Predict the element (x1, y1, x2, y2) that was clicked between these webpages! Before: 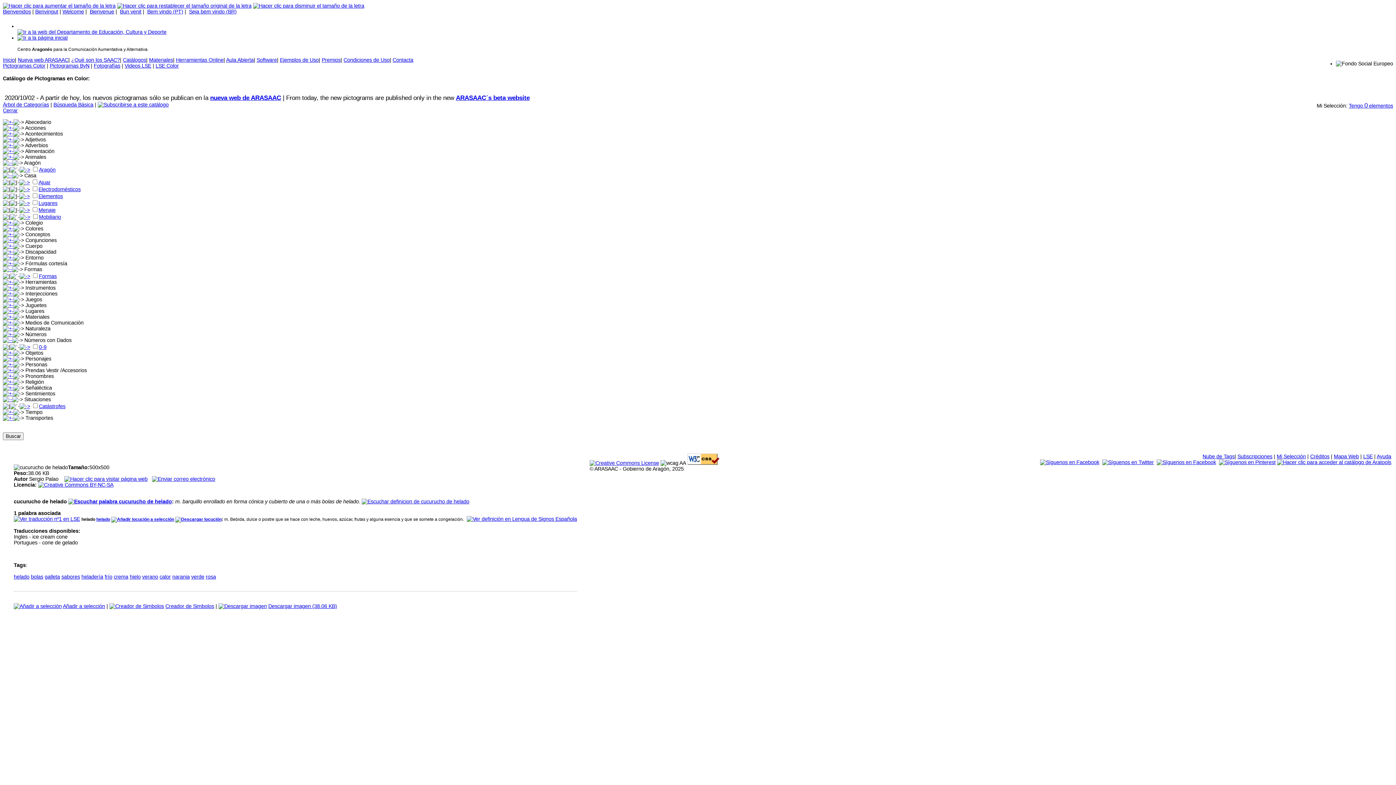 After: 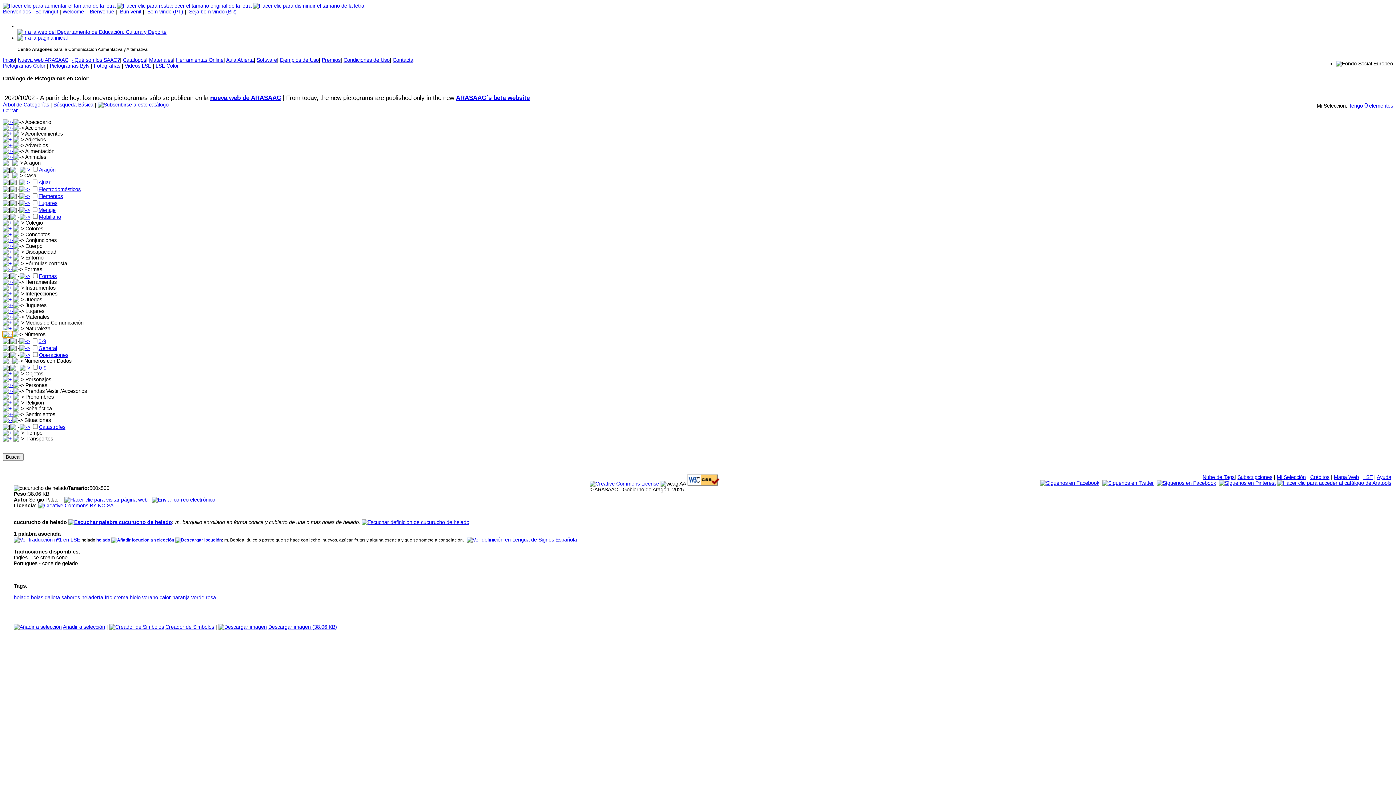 Action: bbox: (2, 331, 13, 337)